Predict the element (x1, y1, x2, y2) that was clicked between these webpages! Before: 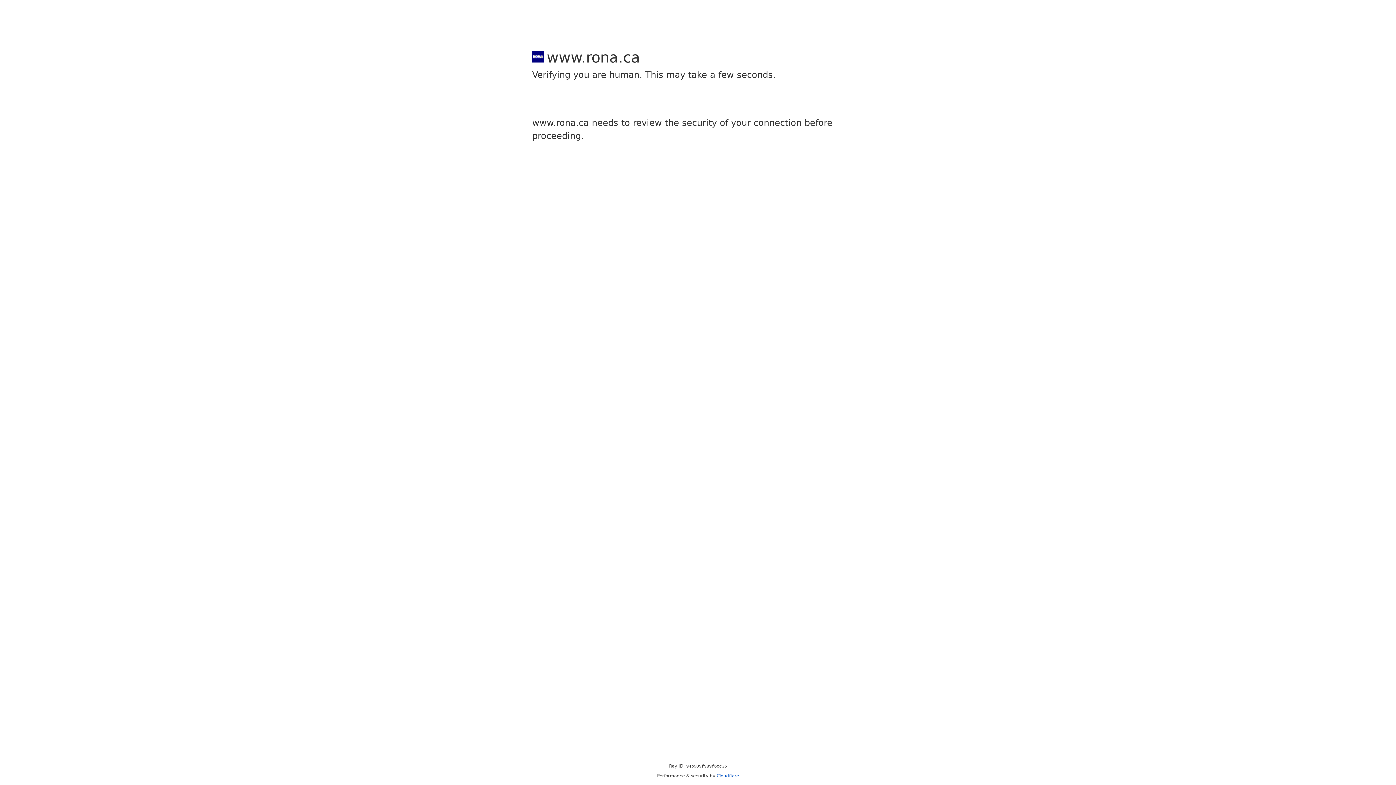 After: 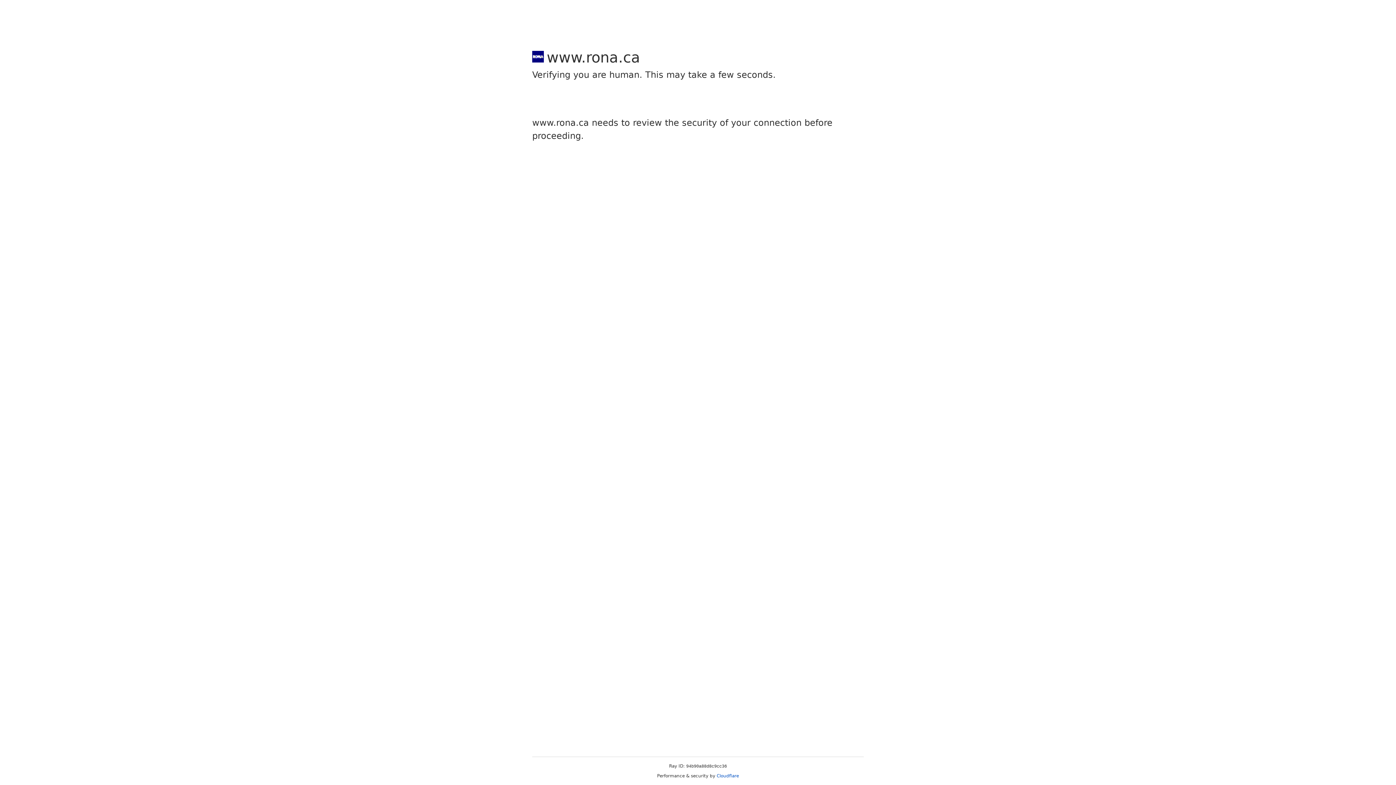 Action: bbox: (716, 773, 739, 778) label: Cloudflare